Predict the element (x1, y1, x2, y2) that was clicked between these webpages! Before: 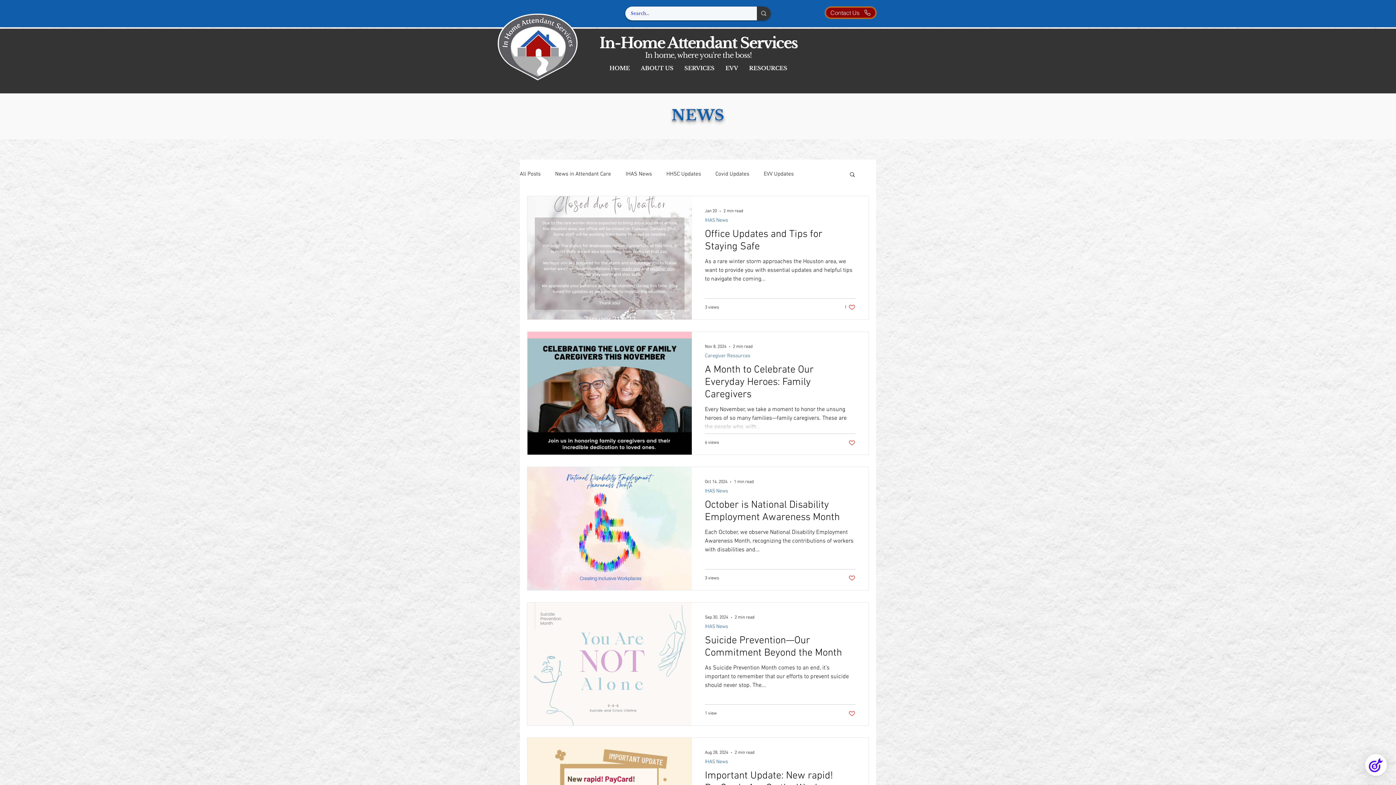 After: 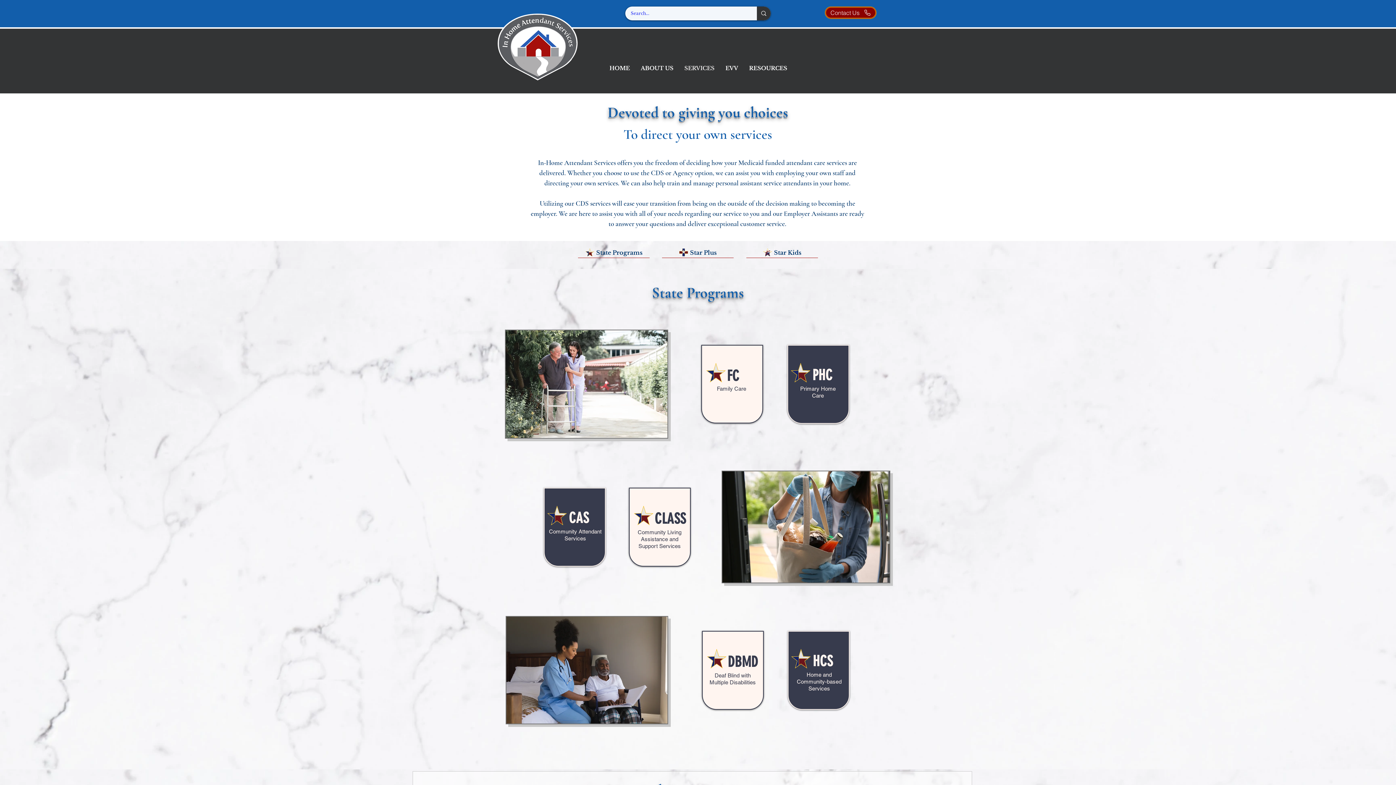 Action: label: SERVICES bbox: (679, 62, 720, 73)